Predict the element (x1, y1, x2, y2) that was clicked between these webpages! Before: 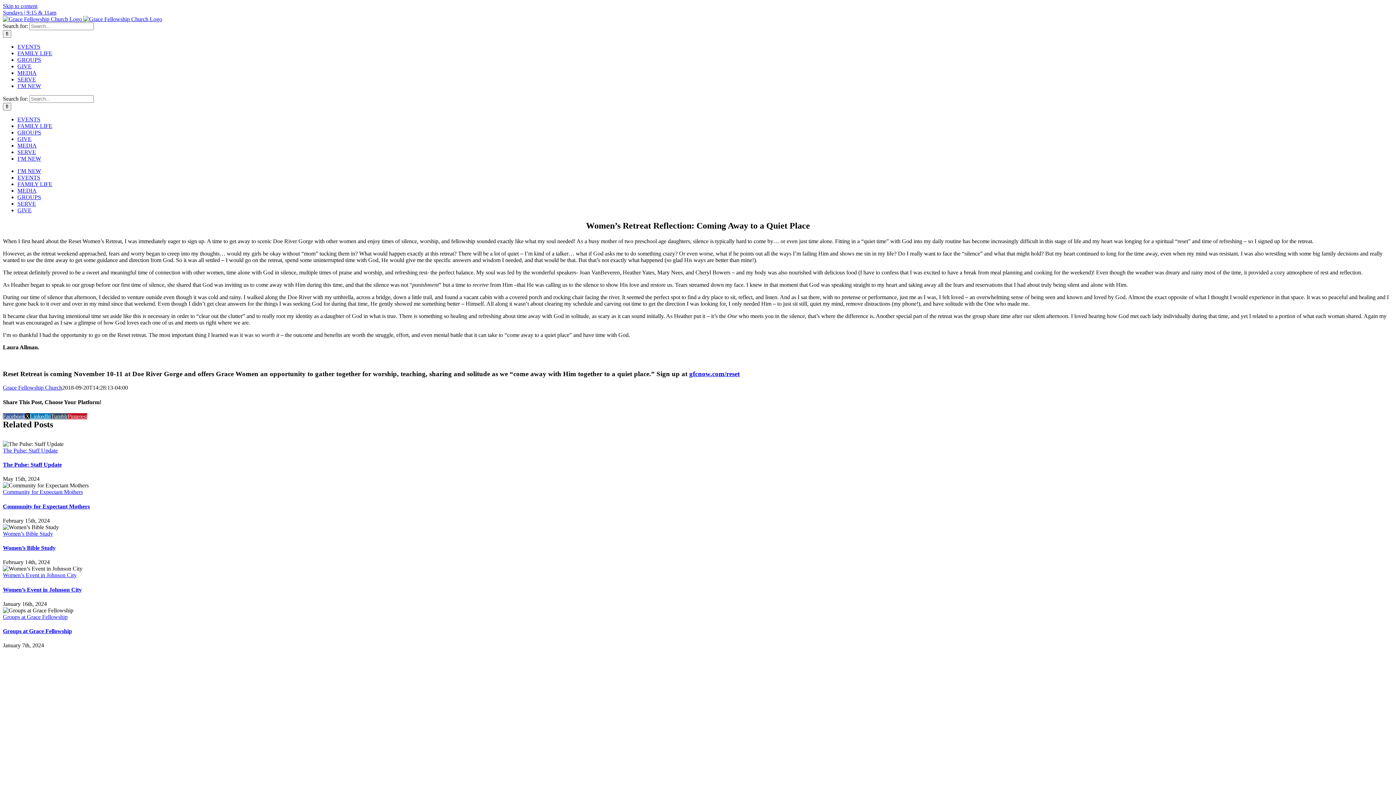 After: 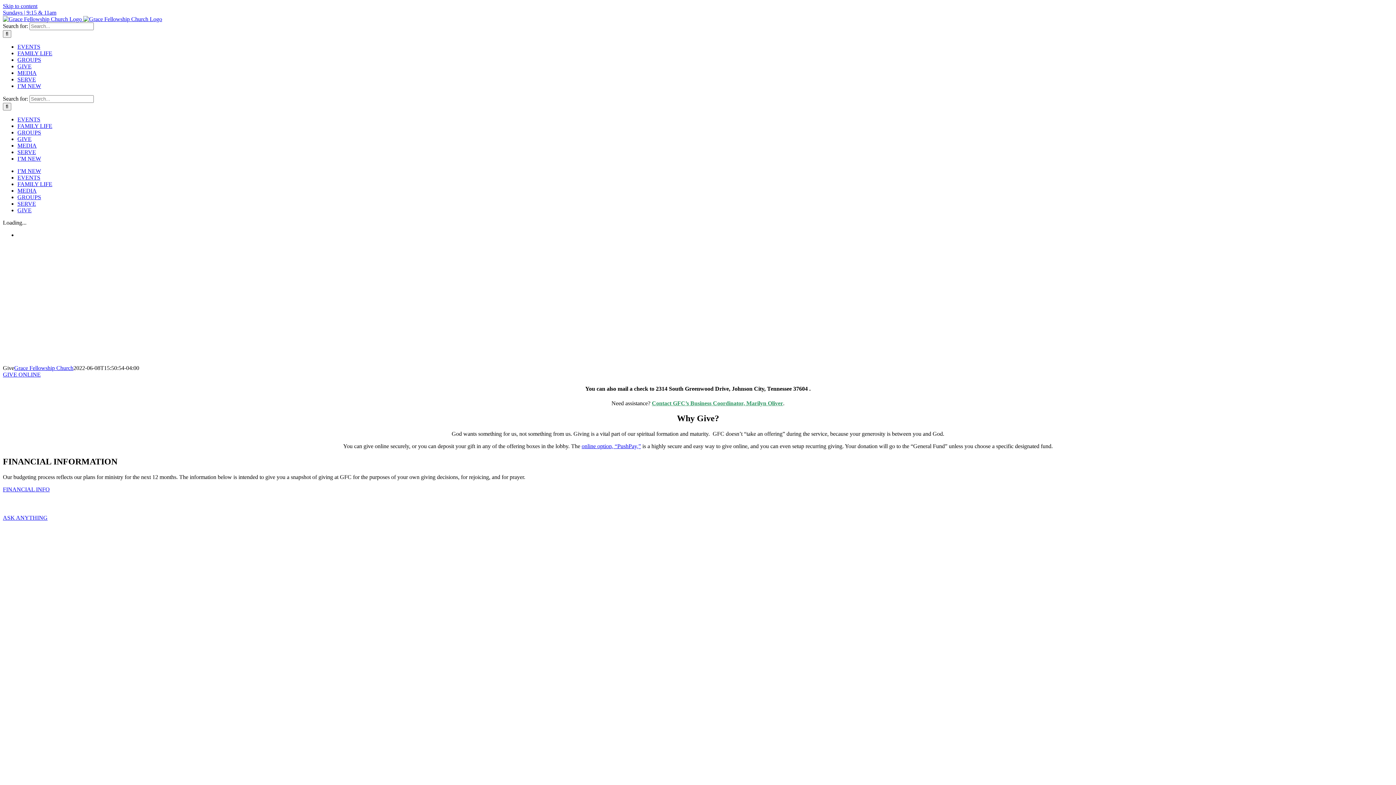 Action: bbox: (17, 207, 31, 213) label: GIVE